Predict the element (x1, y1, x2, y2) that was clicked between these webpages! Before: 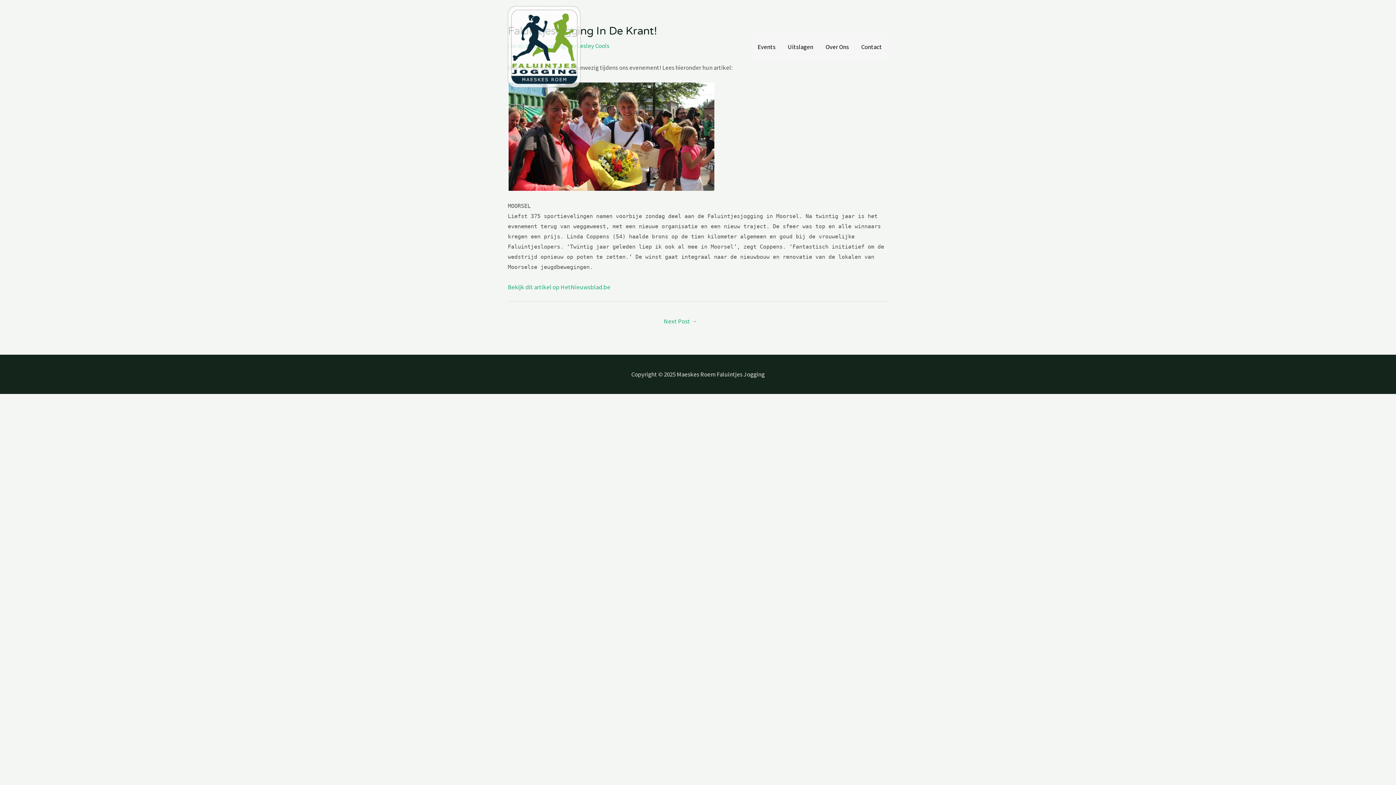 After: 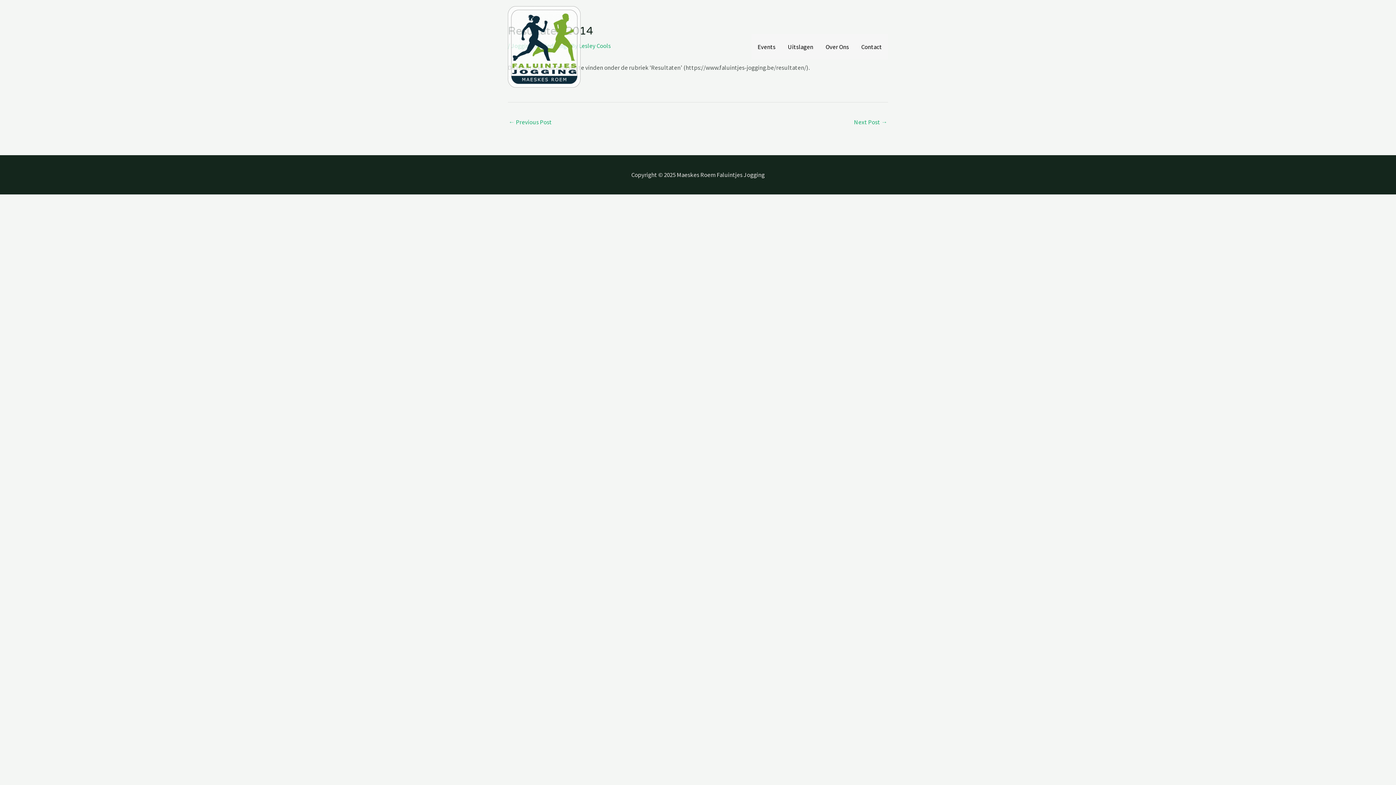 Action: bbox: (664, 314, 697, 329) label: Next Post →